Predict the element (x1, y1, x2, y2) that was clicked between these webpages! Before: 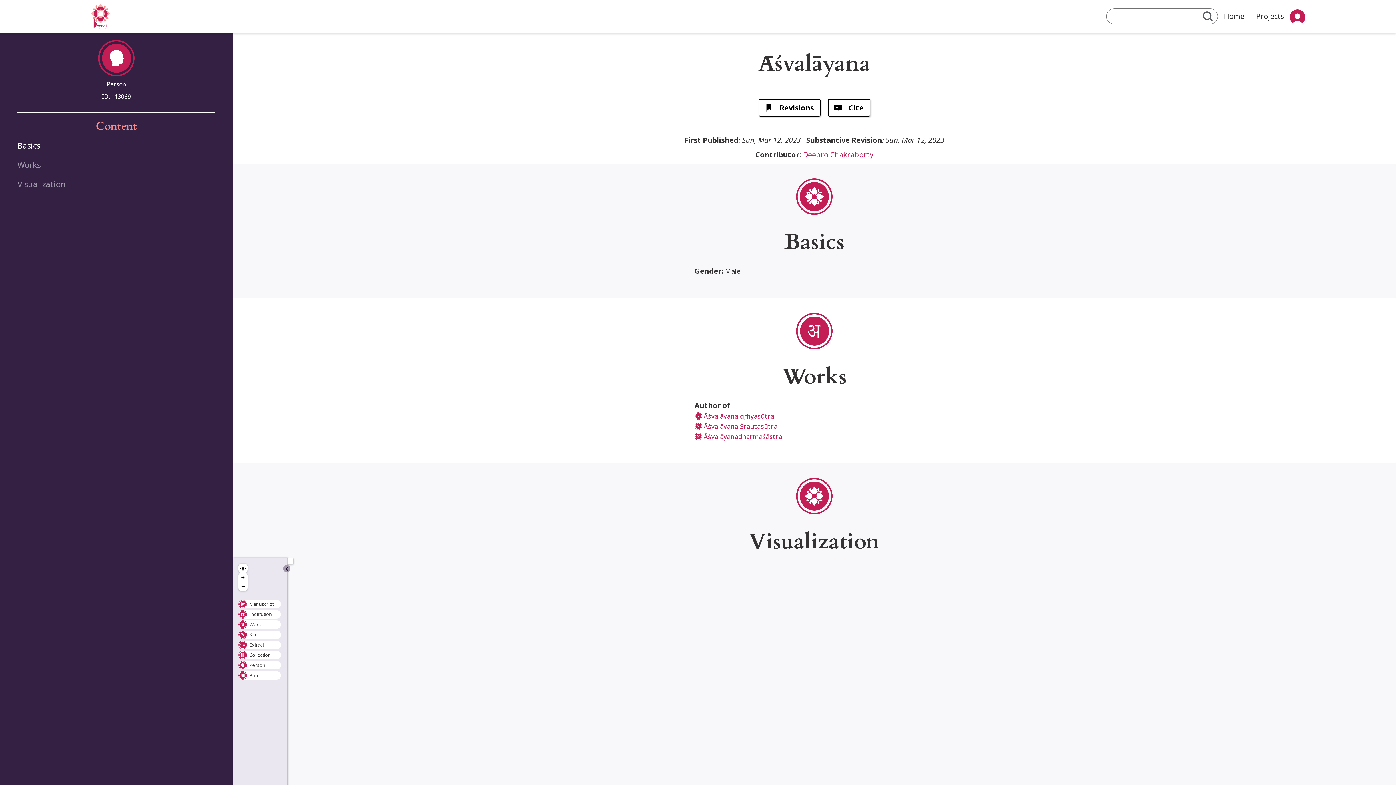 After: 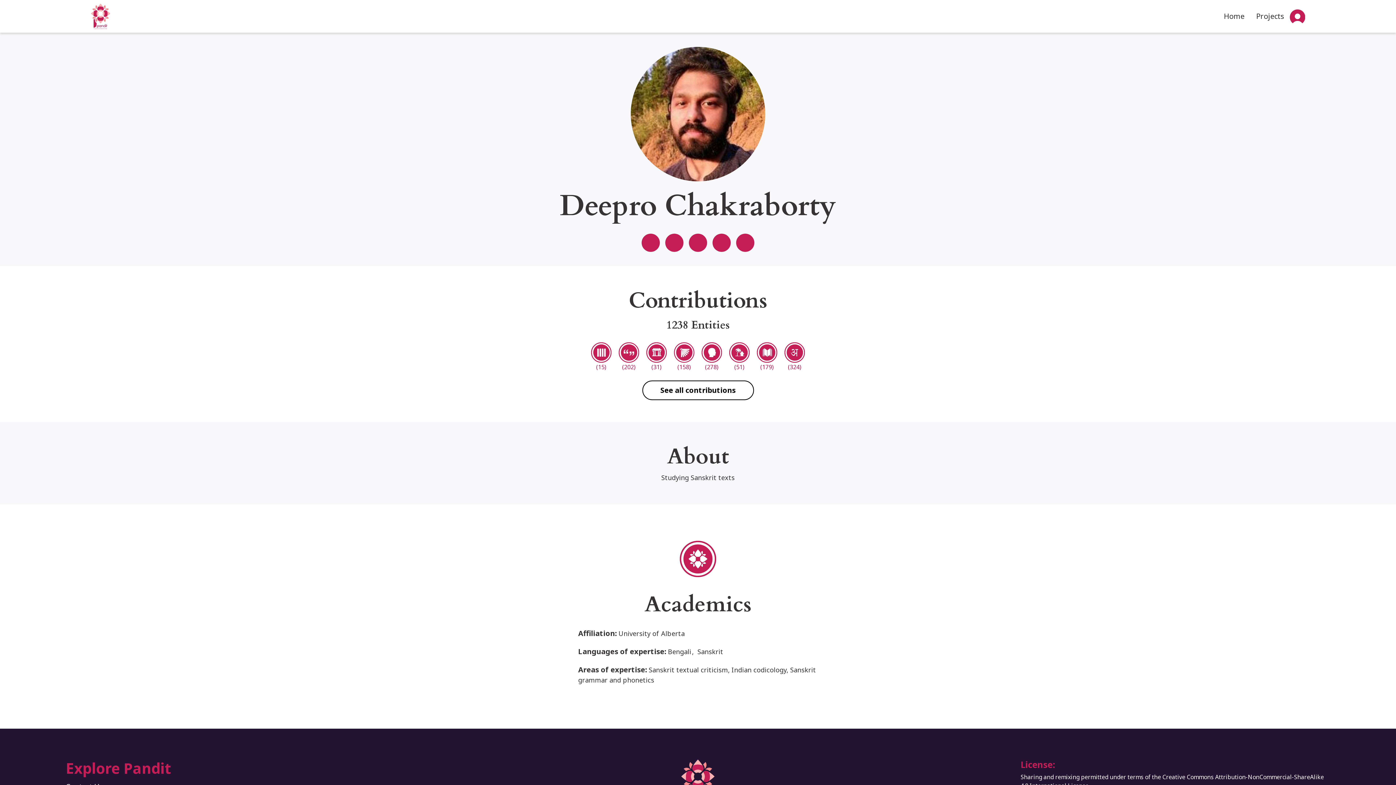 Action: bbox: (803, 149, 873, 159) label: Deepro Chakraborty